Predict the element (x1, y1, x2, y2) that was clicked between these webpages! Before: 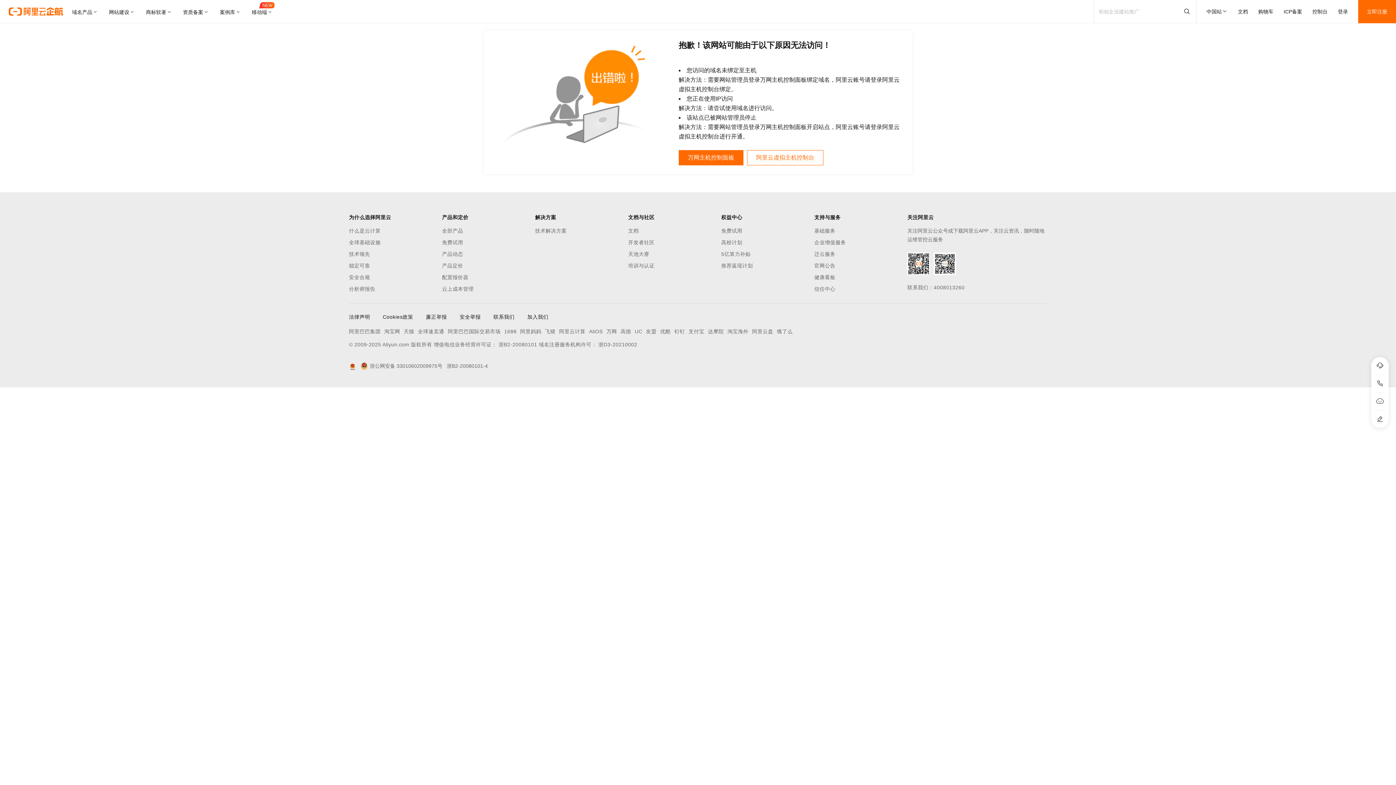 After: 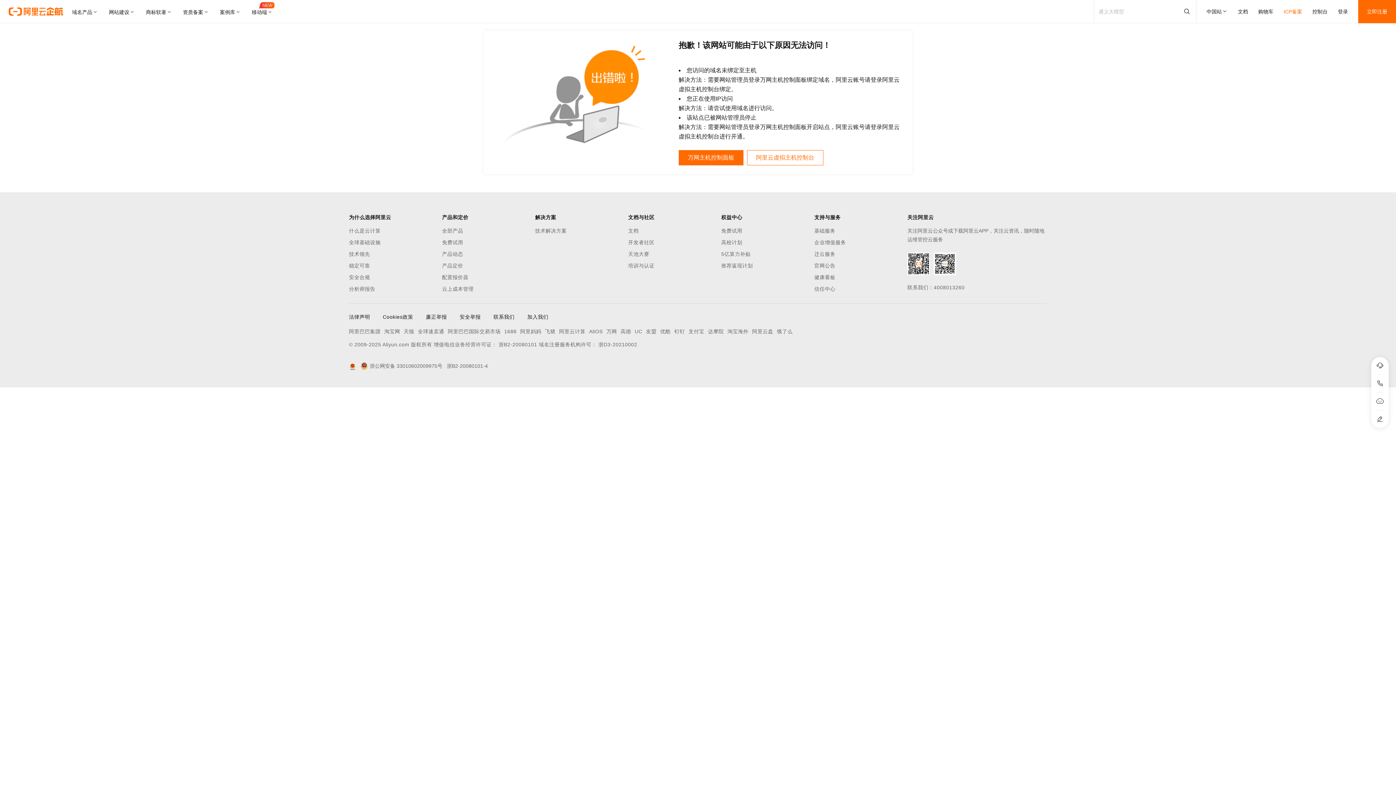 Action: label: ICP备案 bbox: (1284, 0, 1302, 23)